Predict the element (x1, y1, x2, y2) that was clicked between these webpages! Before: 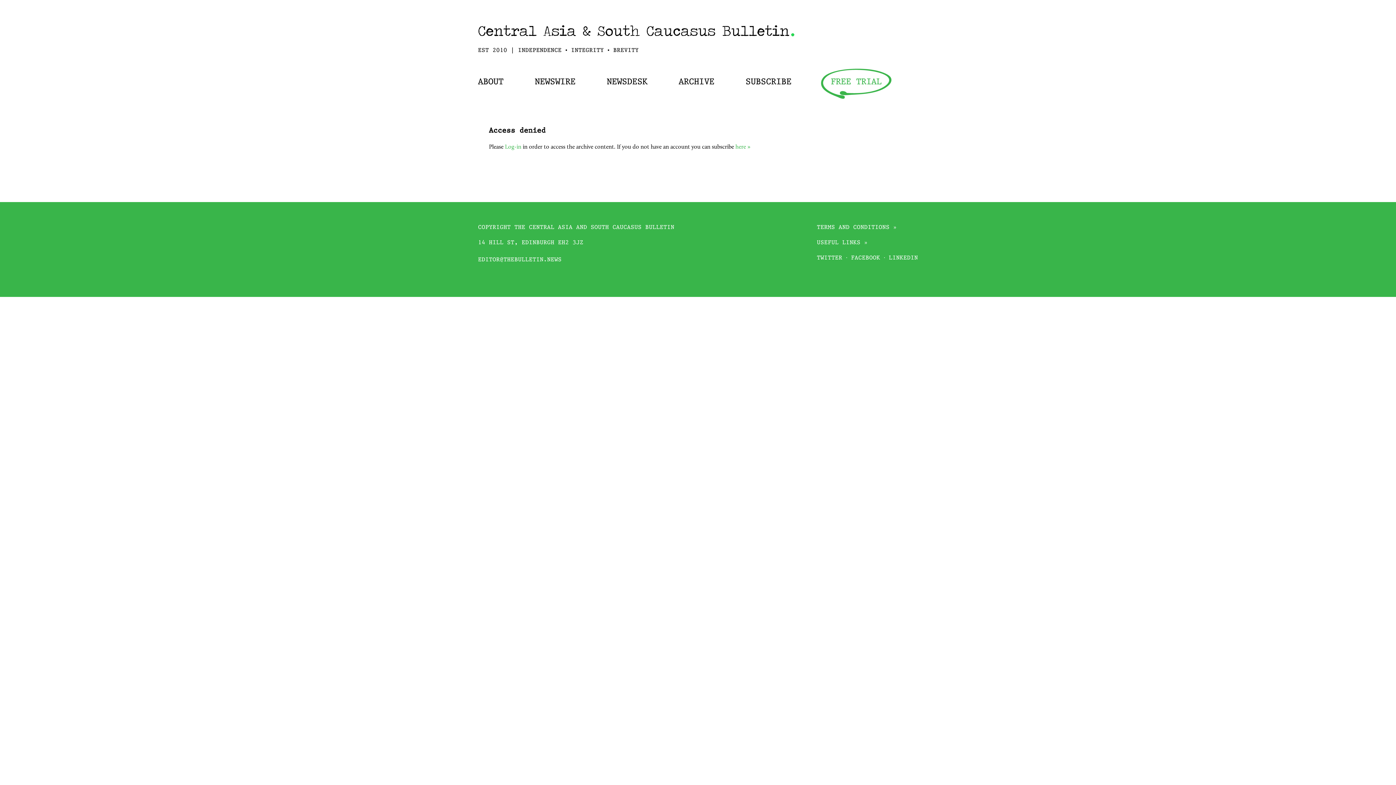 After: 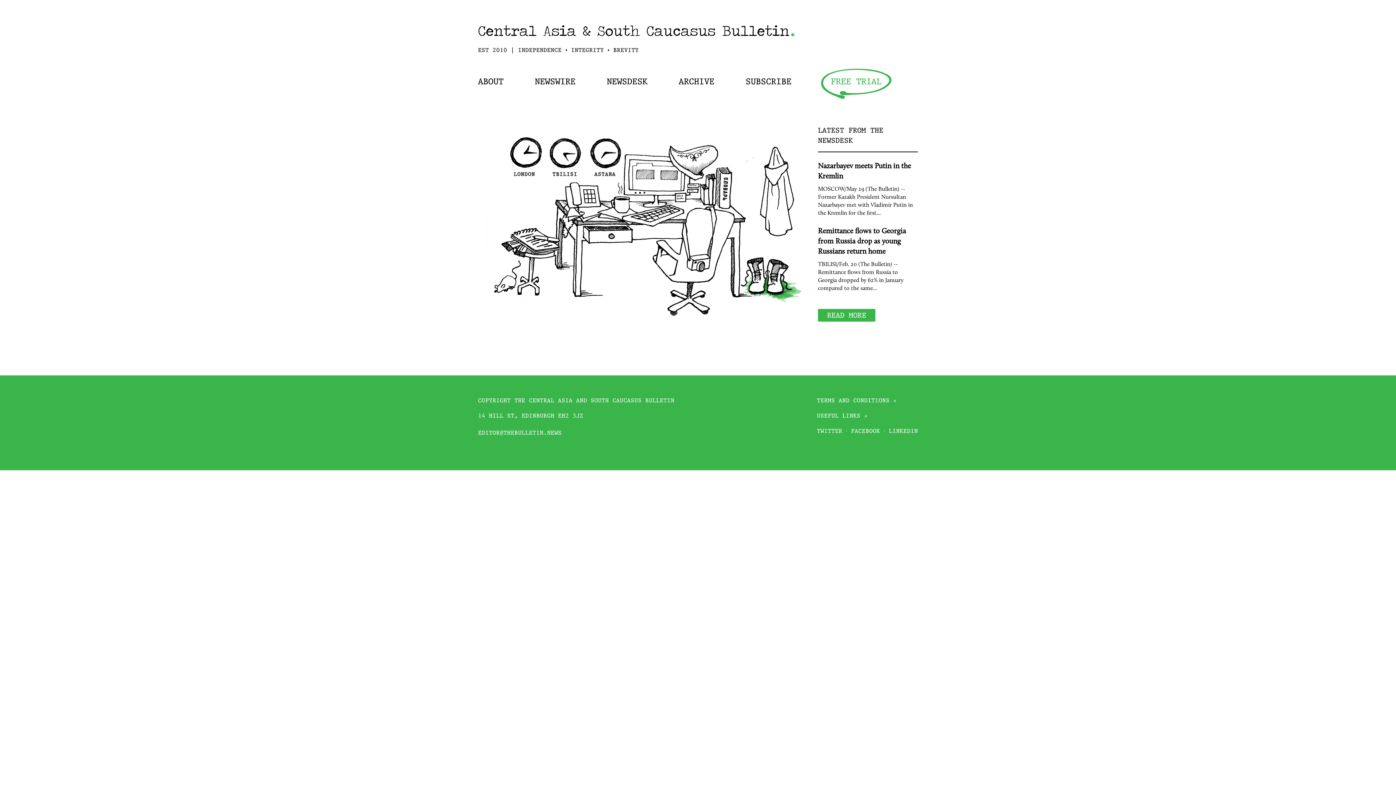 Action: bbox: (478, 35, 794, 41)